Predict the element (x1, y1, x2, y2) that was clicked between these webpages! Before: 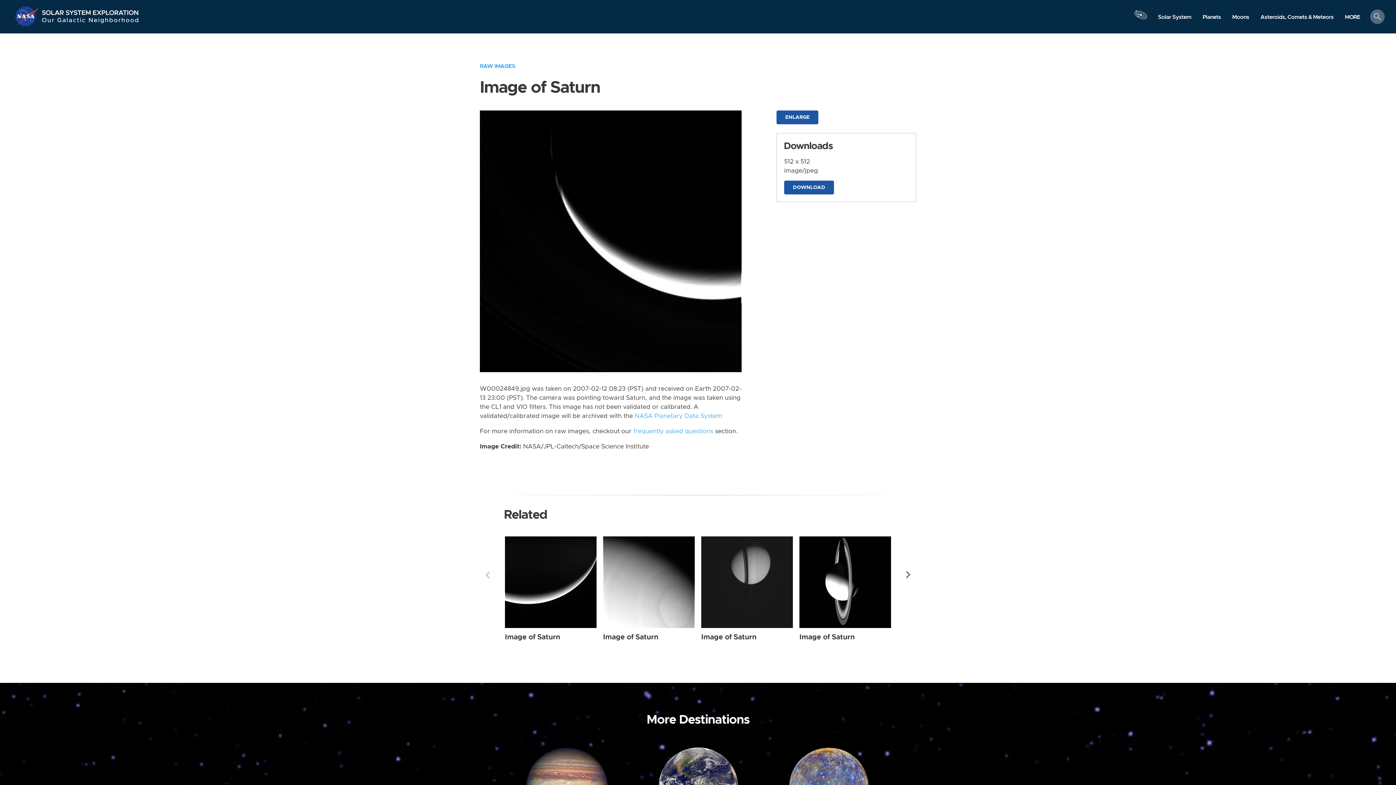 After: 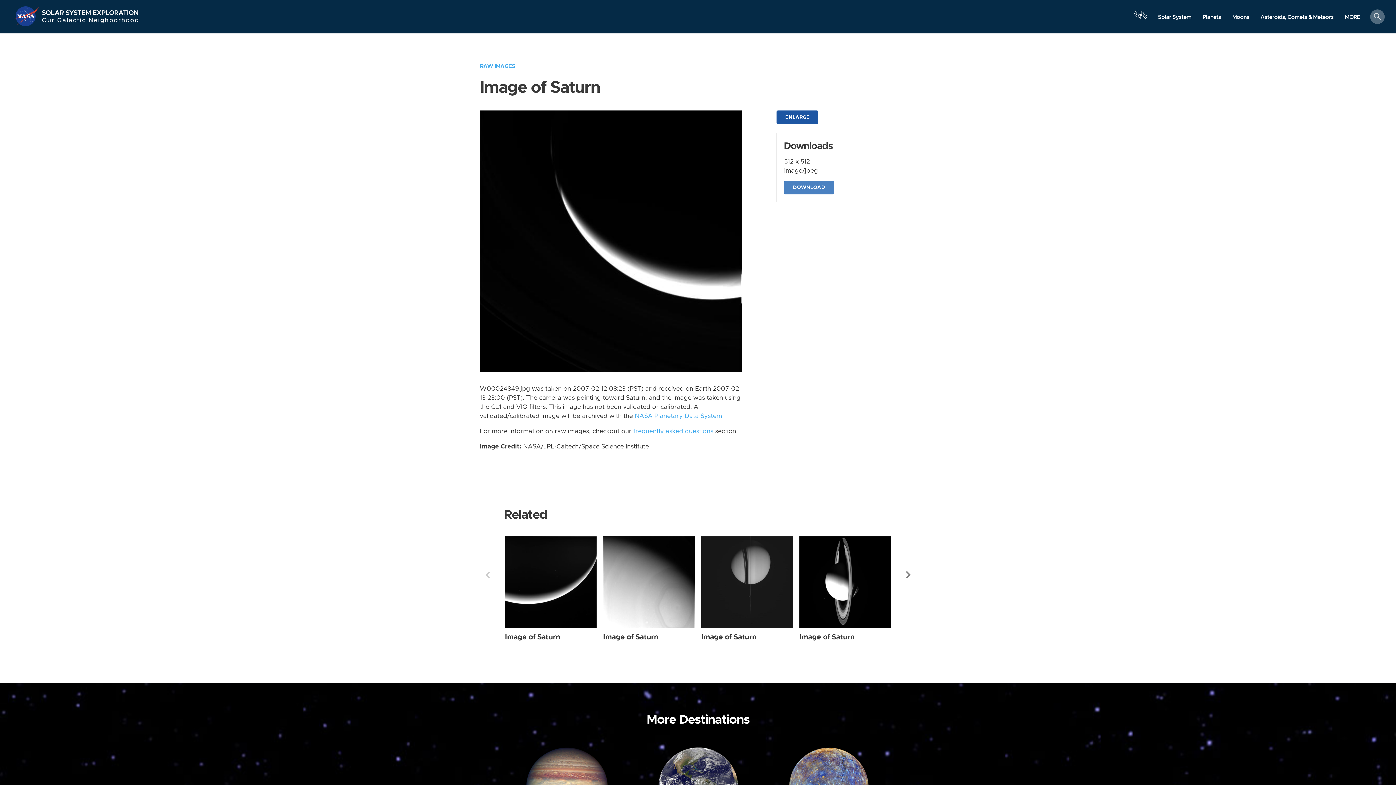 Action: bbox: (784, 180, 834, 194) label: DOWNLOAD